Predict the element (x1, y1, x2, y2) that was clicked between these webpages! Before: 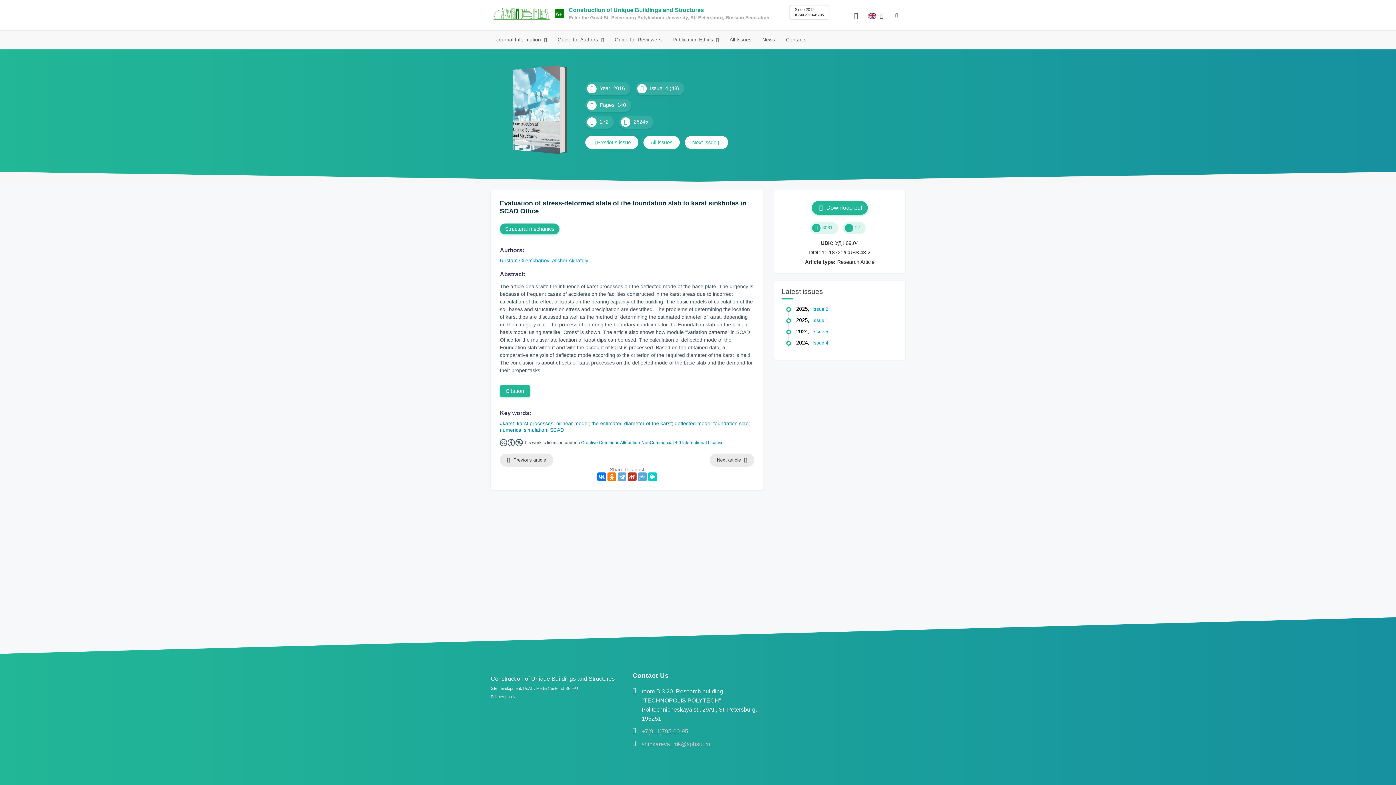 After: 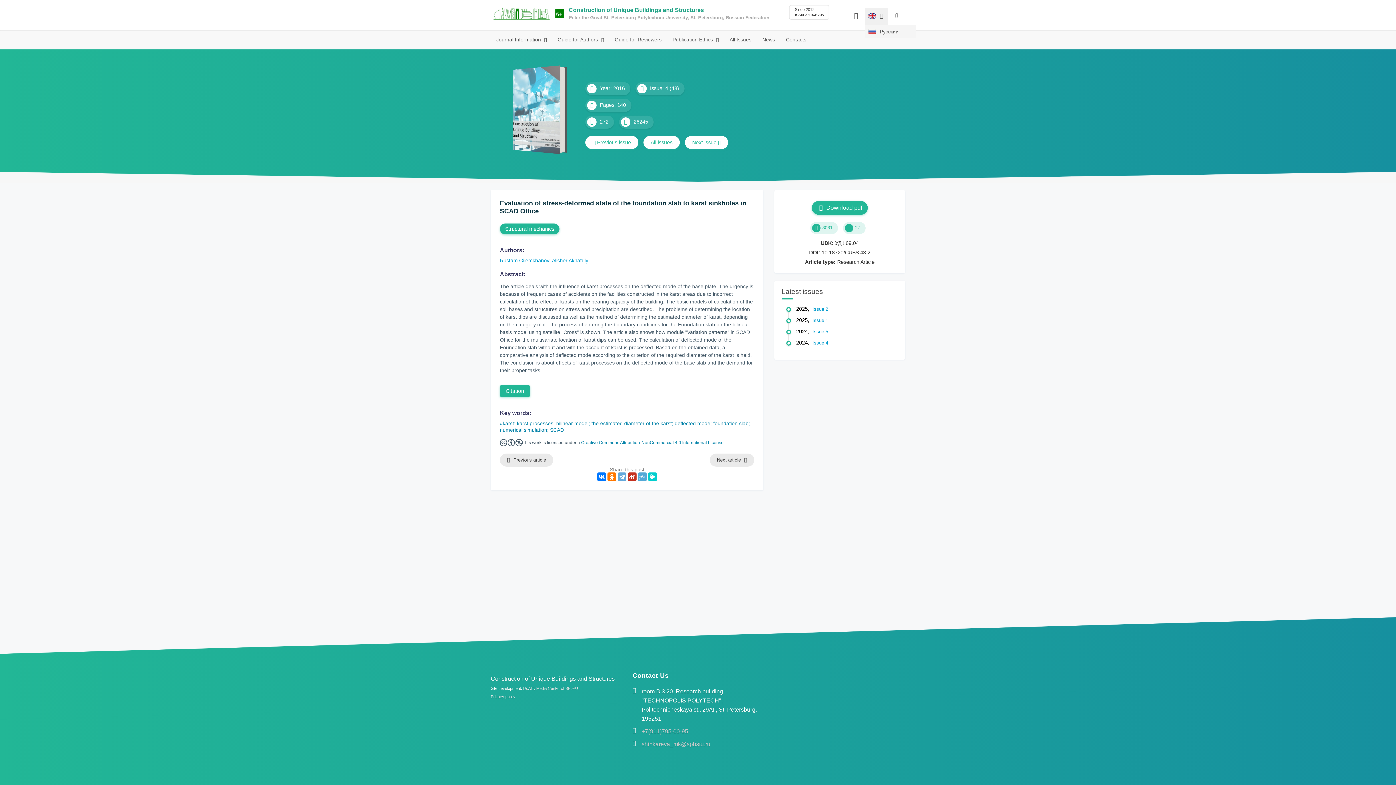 Action: bbox: (865, 7, 889, 25)